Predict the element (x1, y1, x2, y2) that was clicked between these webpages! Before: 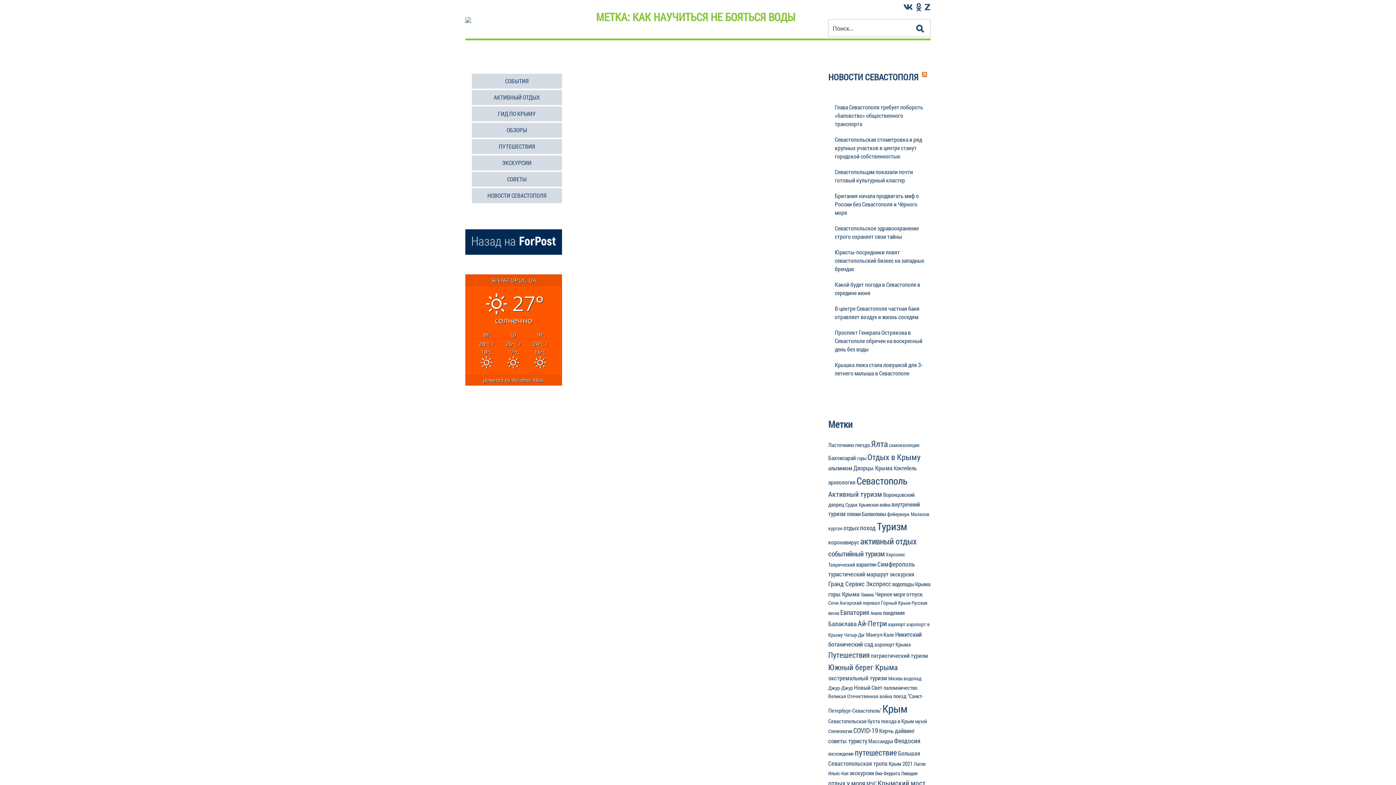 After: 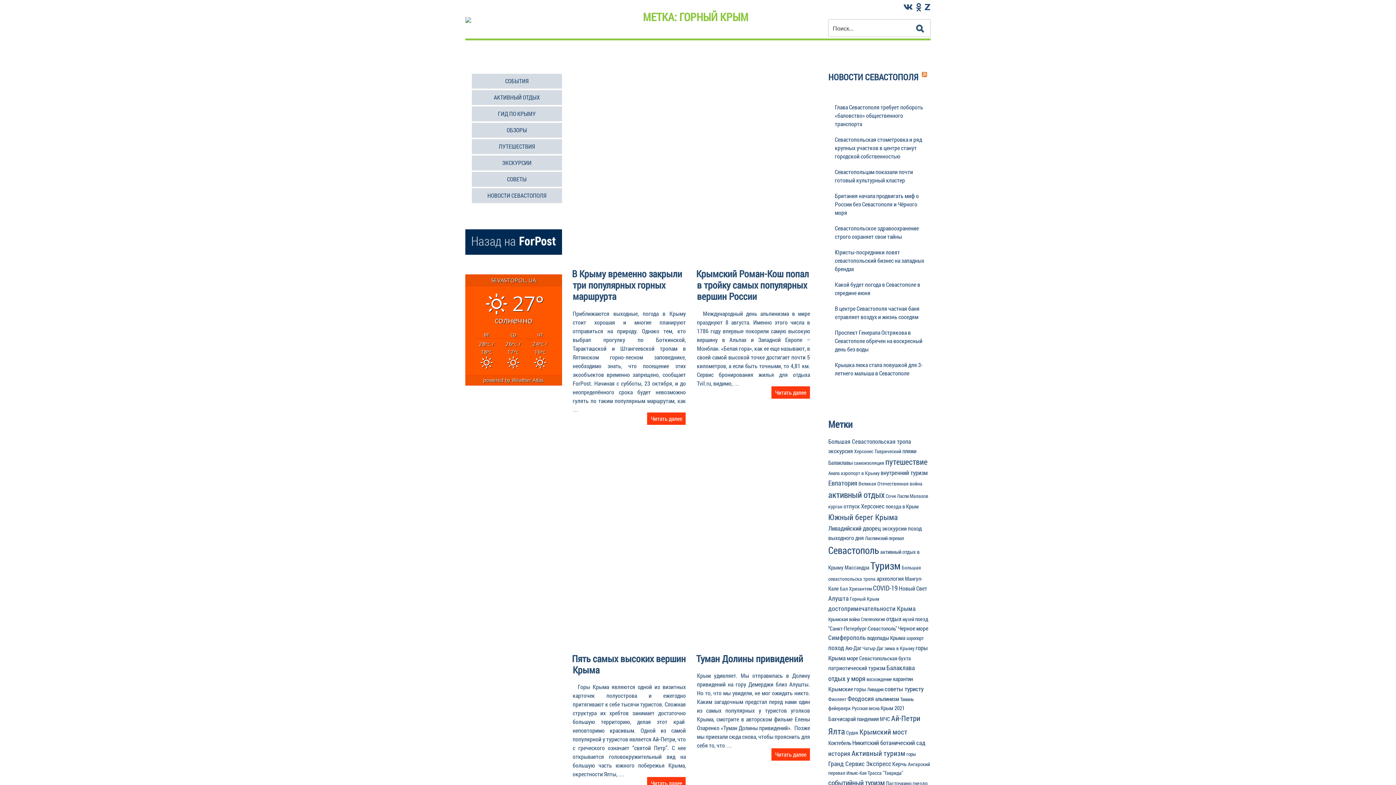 Action: label: Горный Крым (6 элементов) bbox: (881, 599, 910, 606)